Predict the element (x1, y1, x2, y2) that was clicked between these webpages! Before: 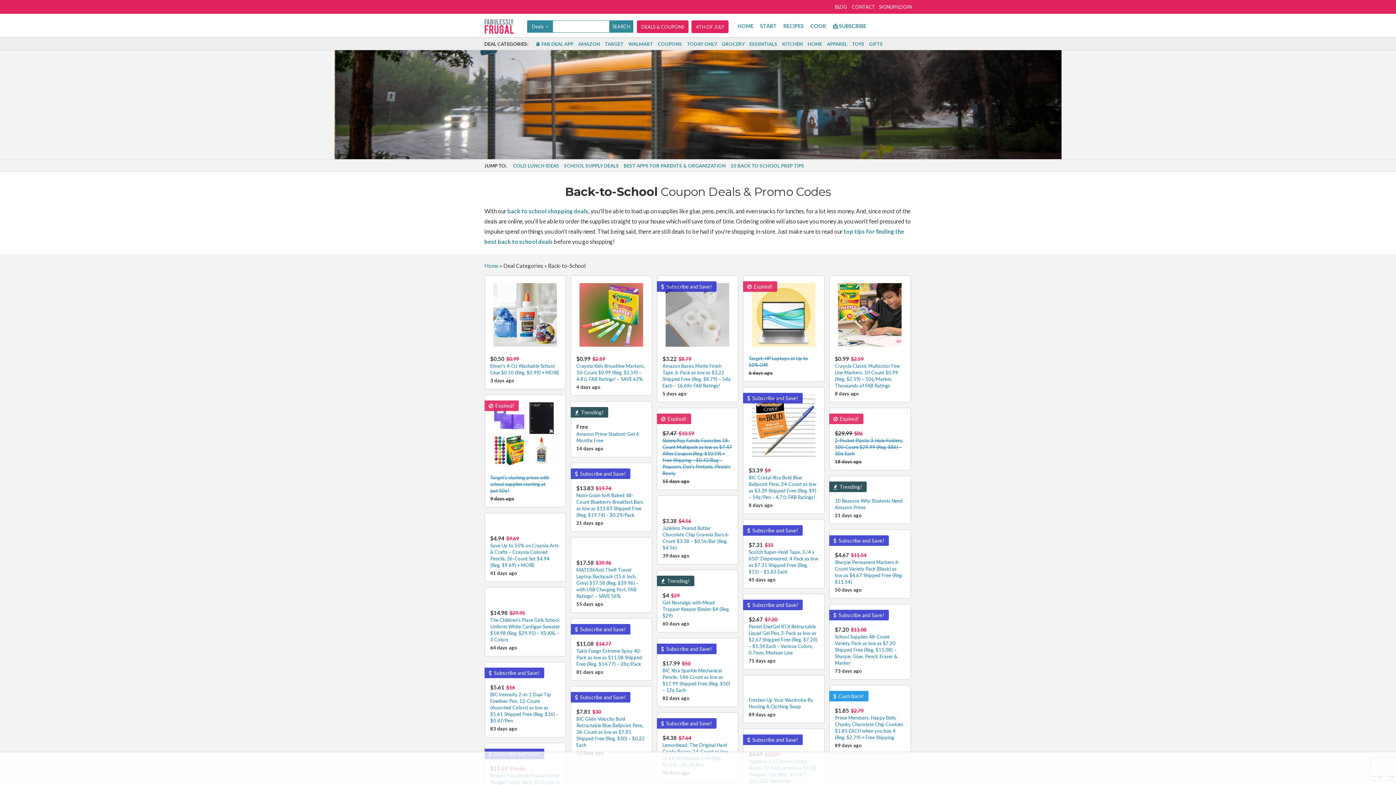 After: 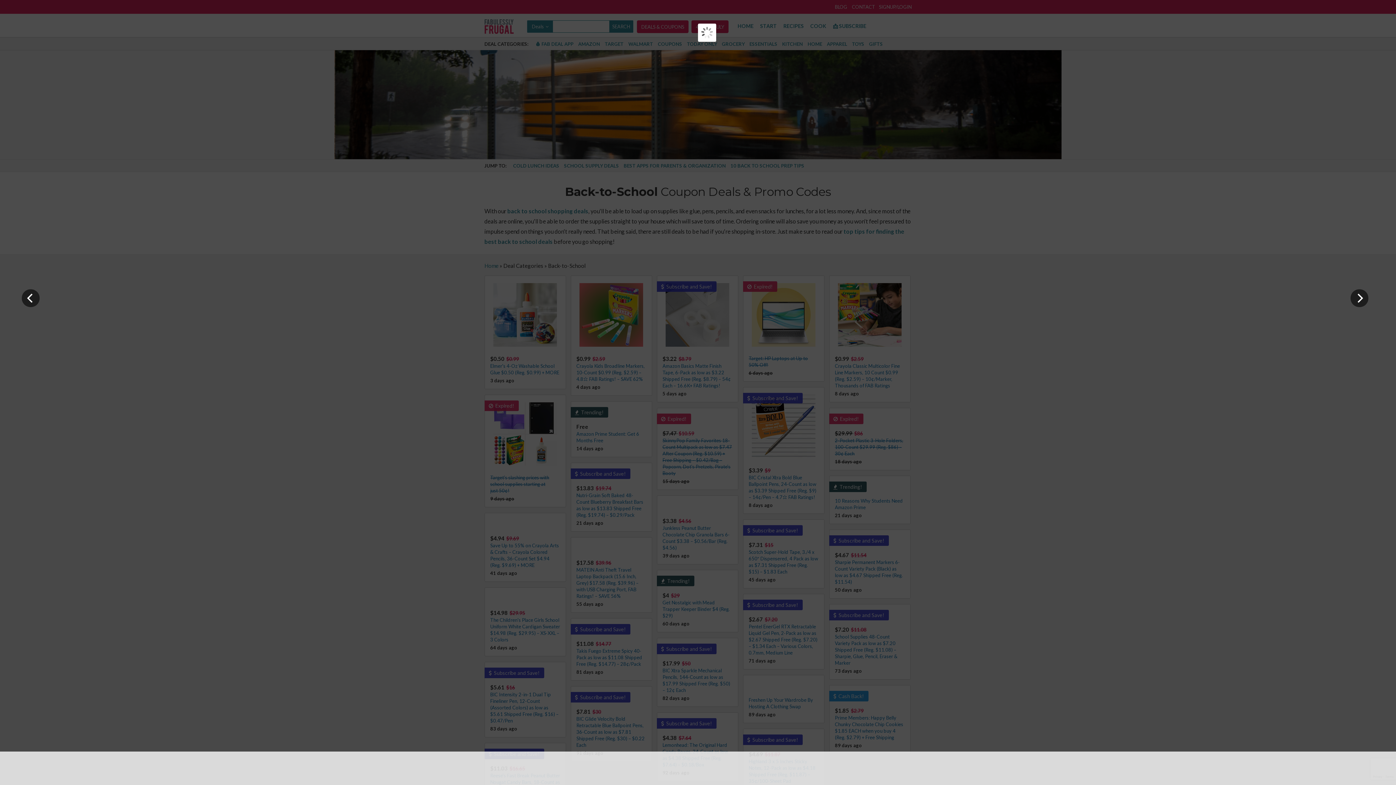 Action: label: $7.47 $10.59
SkinnyPop Family Favorites 18-Count Multipack as low as $7.47 After Coupon (Reg. $10.59) + Free Shipping – $0.42/Bag – Popcorn, Dot’s Pretzels, Pirate’s Booty bbox: (662, 429, 732, 476)